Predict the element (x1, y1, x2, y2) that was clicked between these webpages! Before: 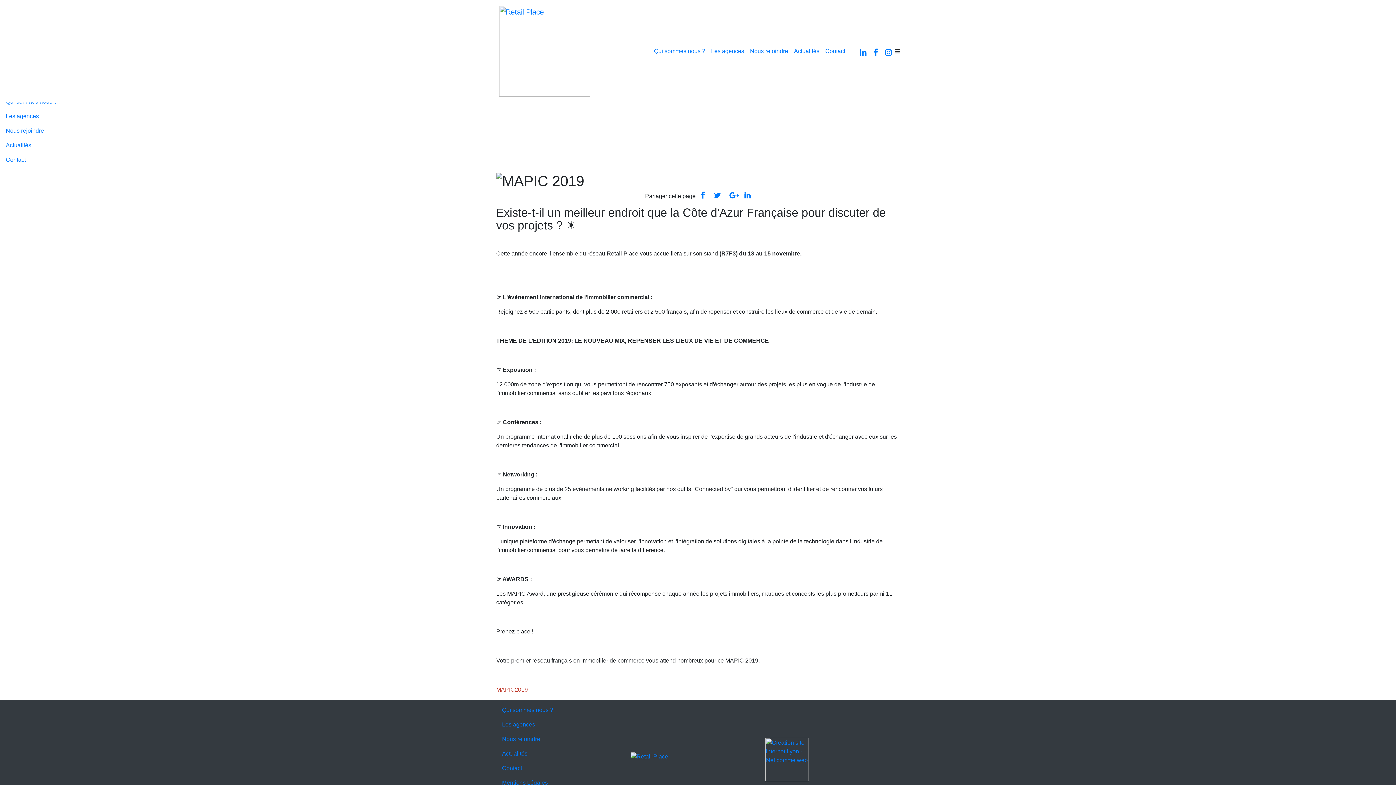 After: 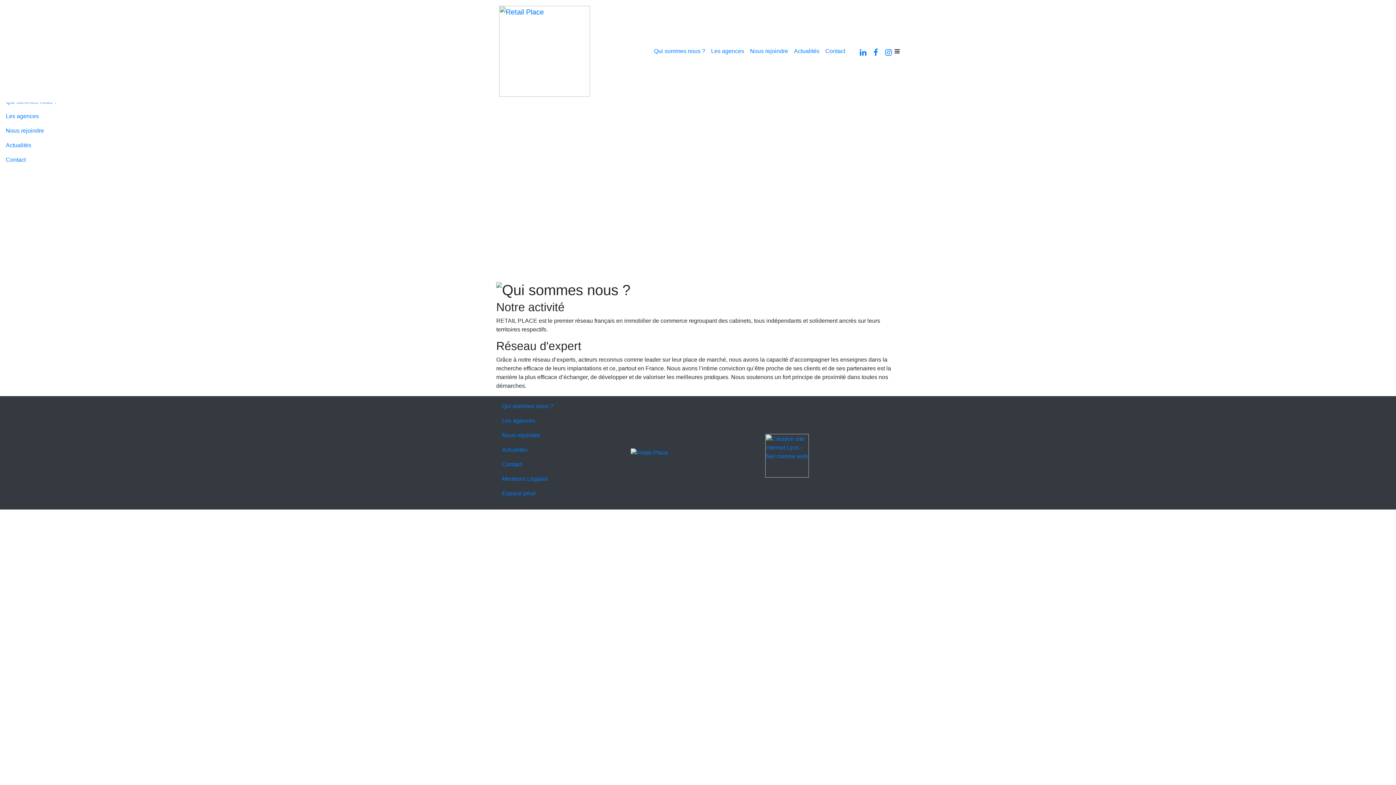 Action: label: Qui sommes nous ? bbox: (496, 703, 620, 717)